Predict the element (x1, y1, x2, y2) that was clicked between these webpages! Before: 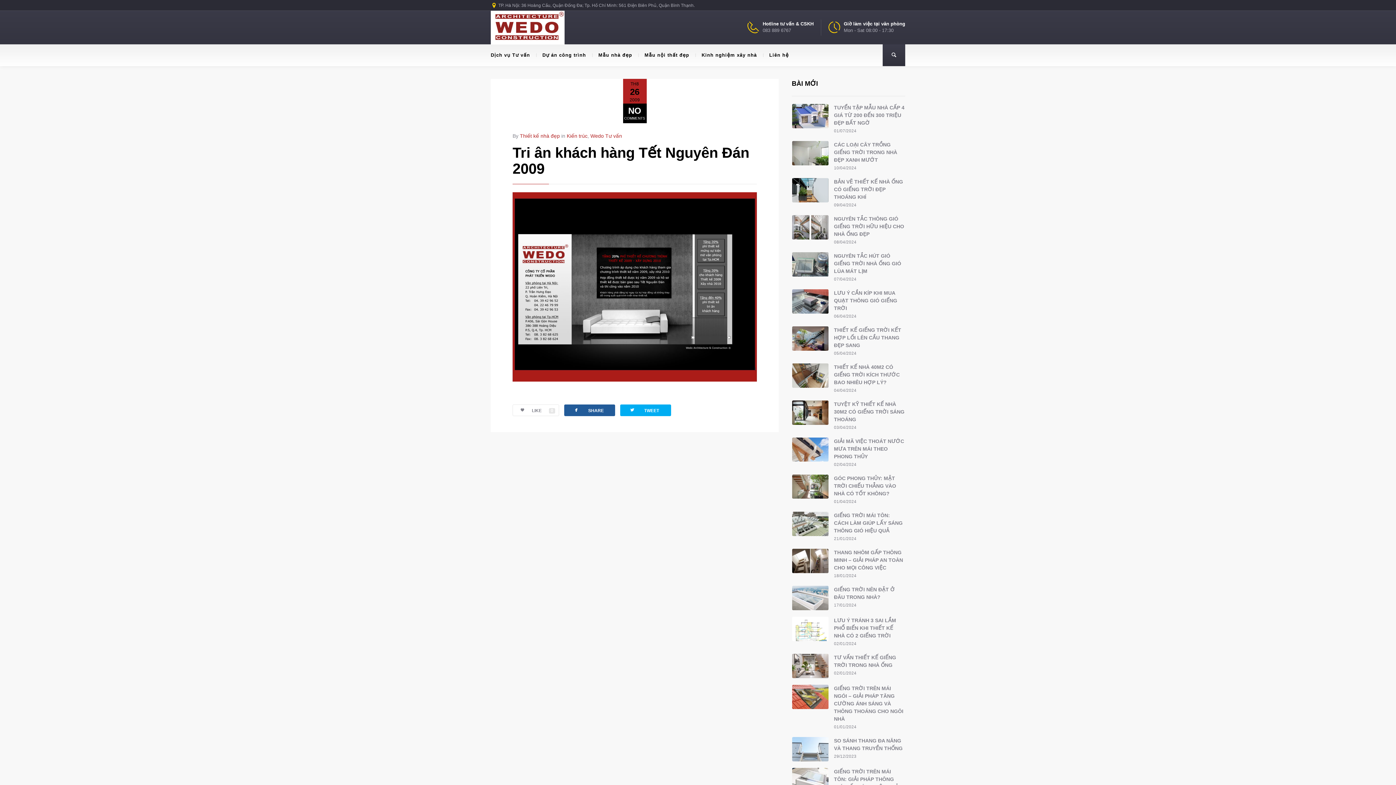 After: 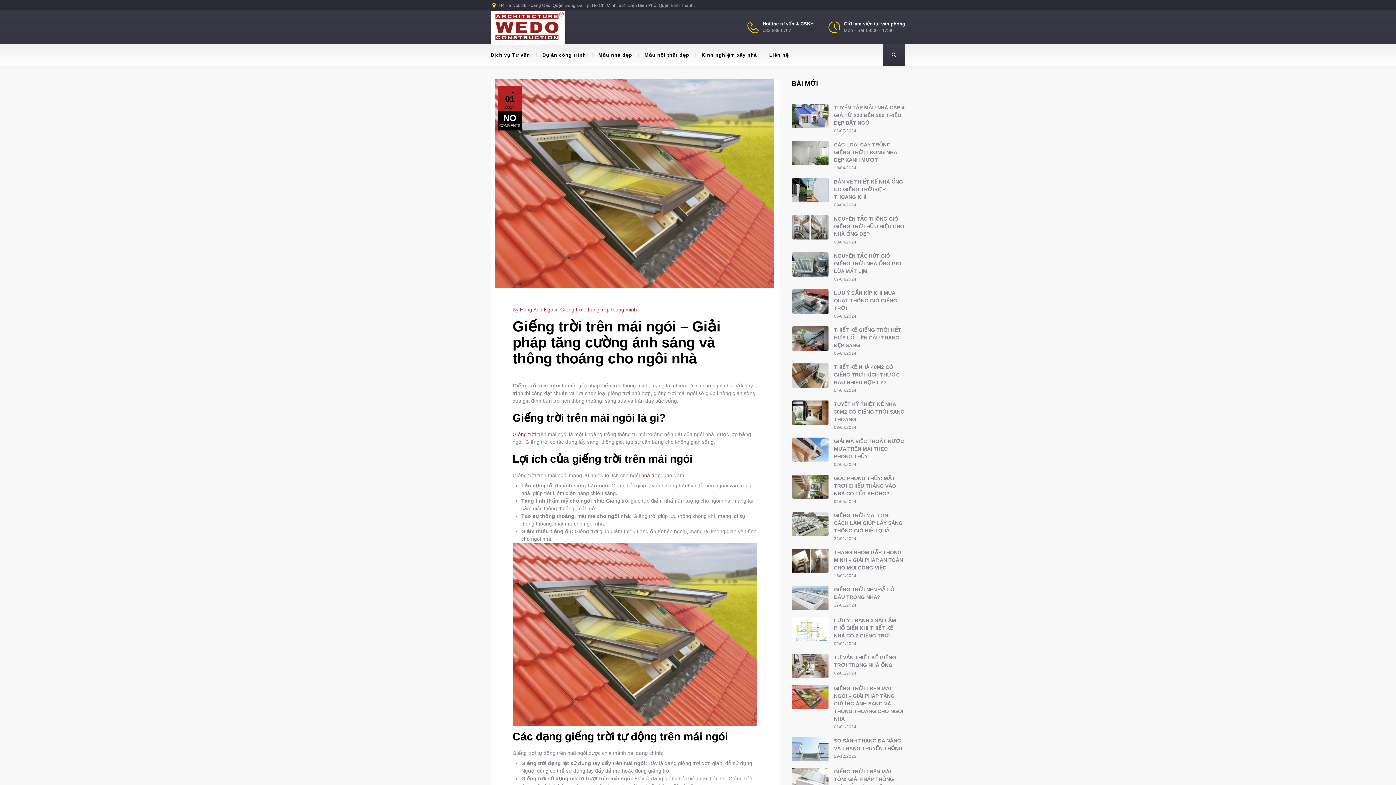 Action: label: GIẾNG TRỜI TRÊN MÁI NGÓI – GIẢI PHÁP TĂNG CƯỜNG ÁNH SÁNG VÀ THÔNG THOÁNG CHO NGÔI NHÀ
01/01/2024 bbox: (792, 685, 905, 730)